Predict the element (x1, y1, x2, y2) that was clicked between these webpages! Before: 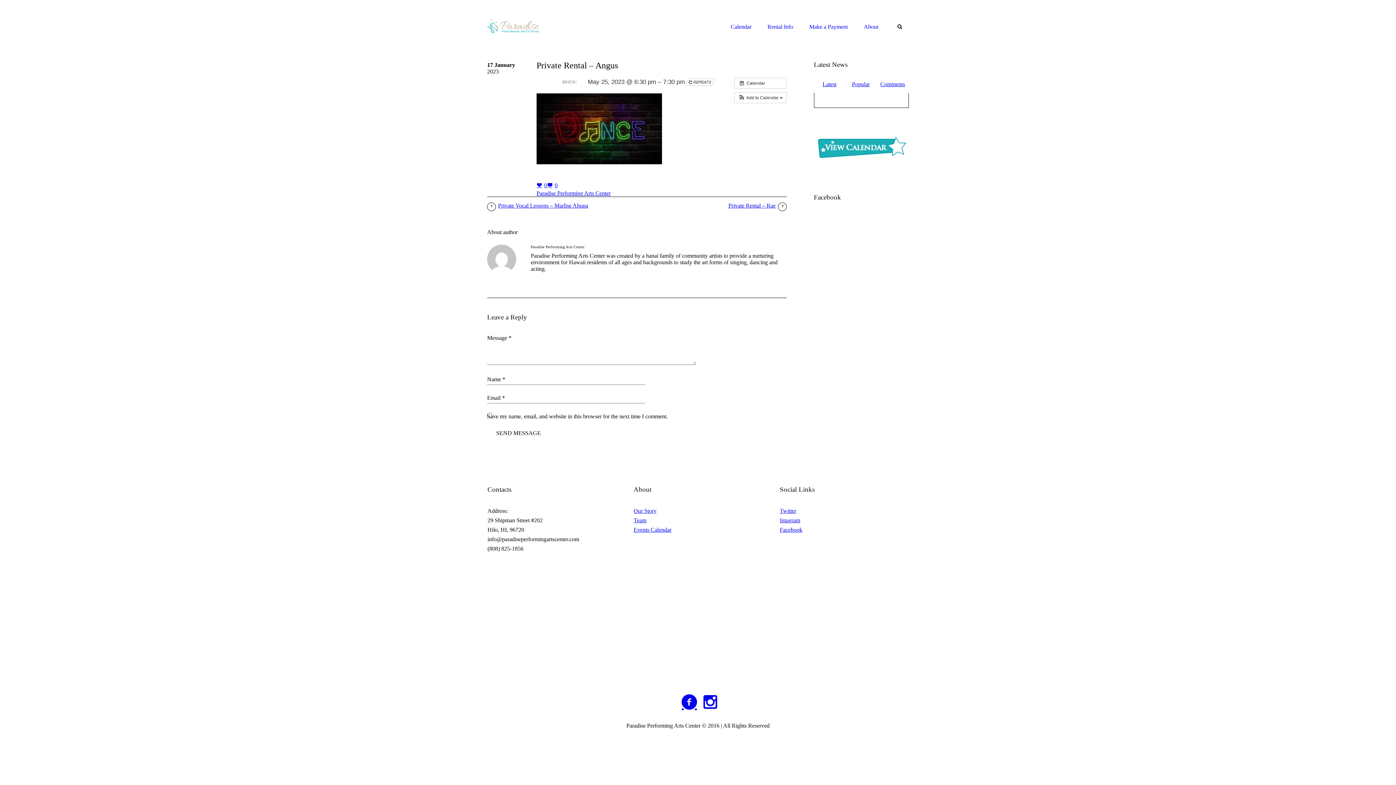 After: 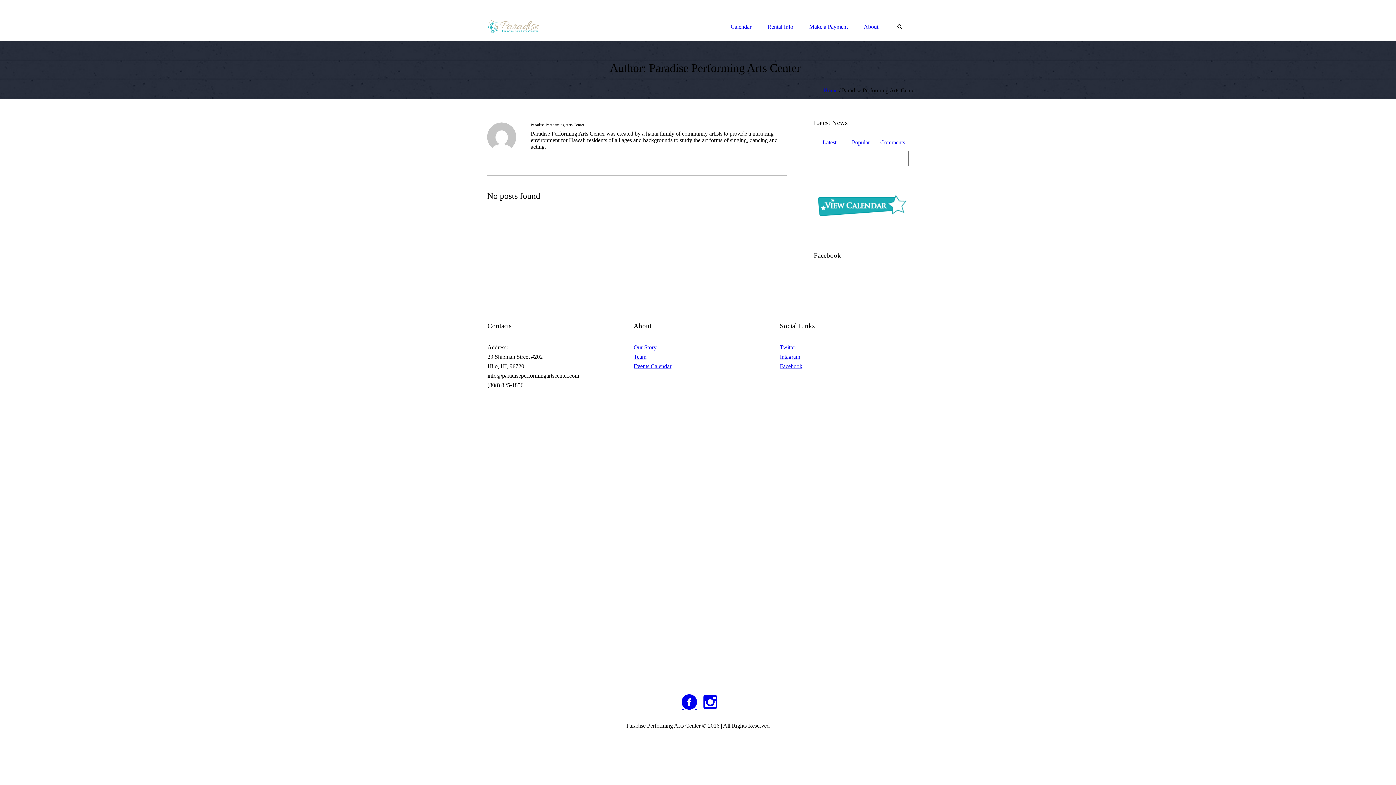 Action: label: Paradise Performing Arts Center bbox: (536, 190, 610, 196)